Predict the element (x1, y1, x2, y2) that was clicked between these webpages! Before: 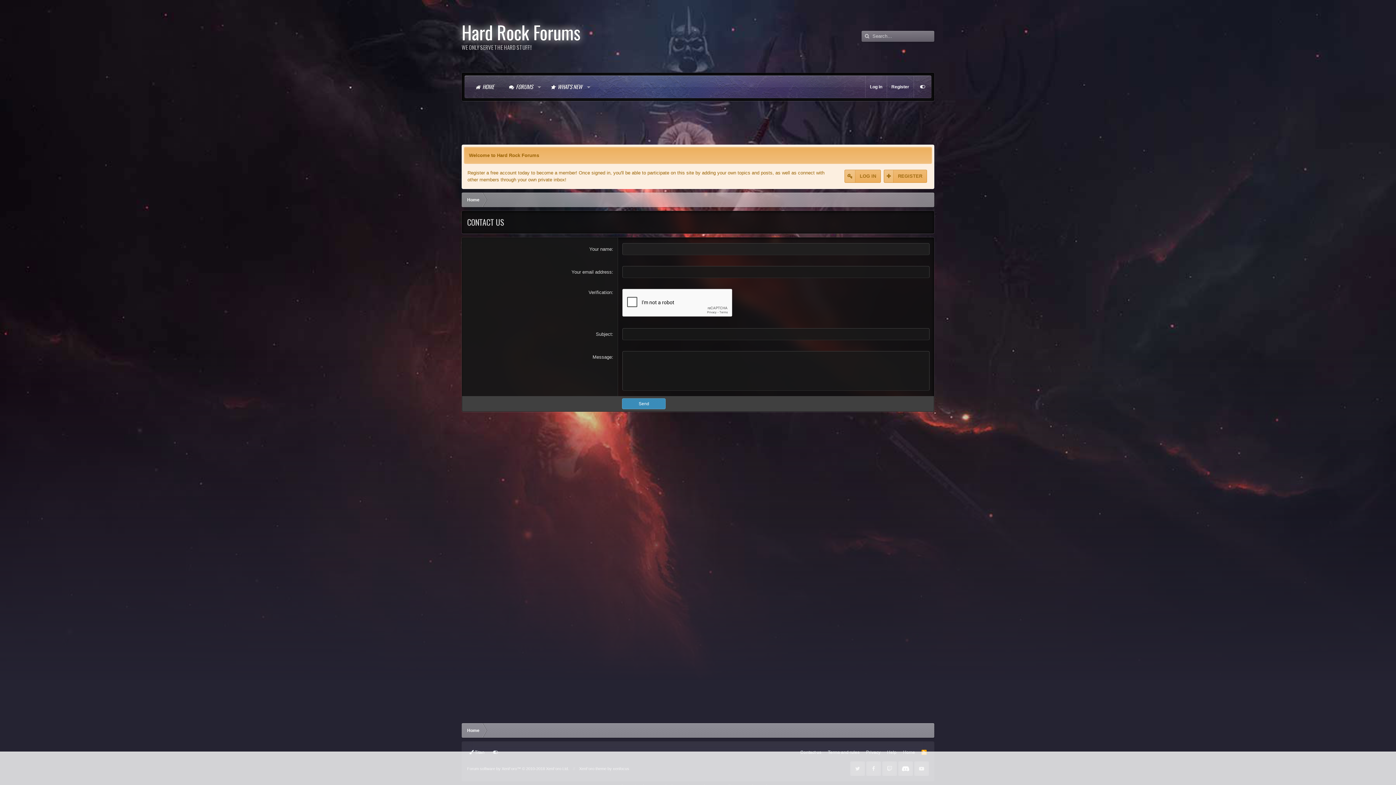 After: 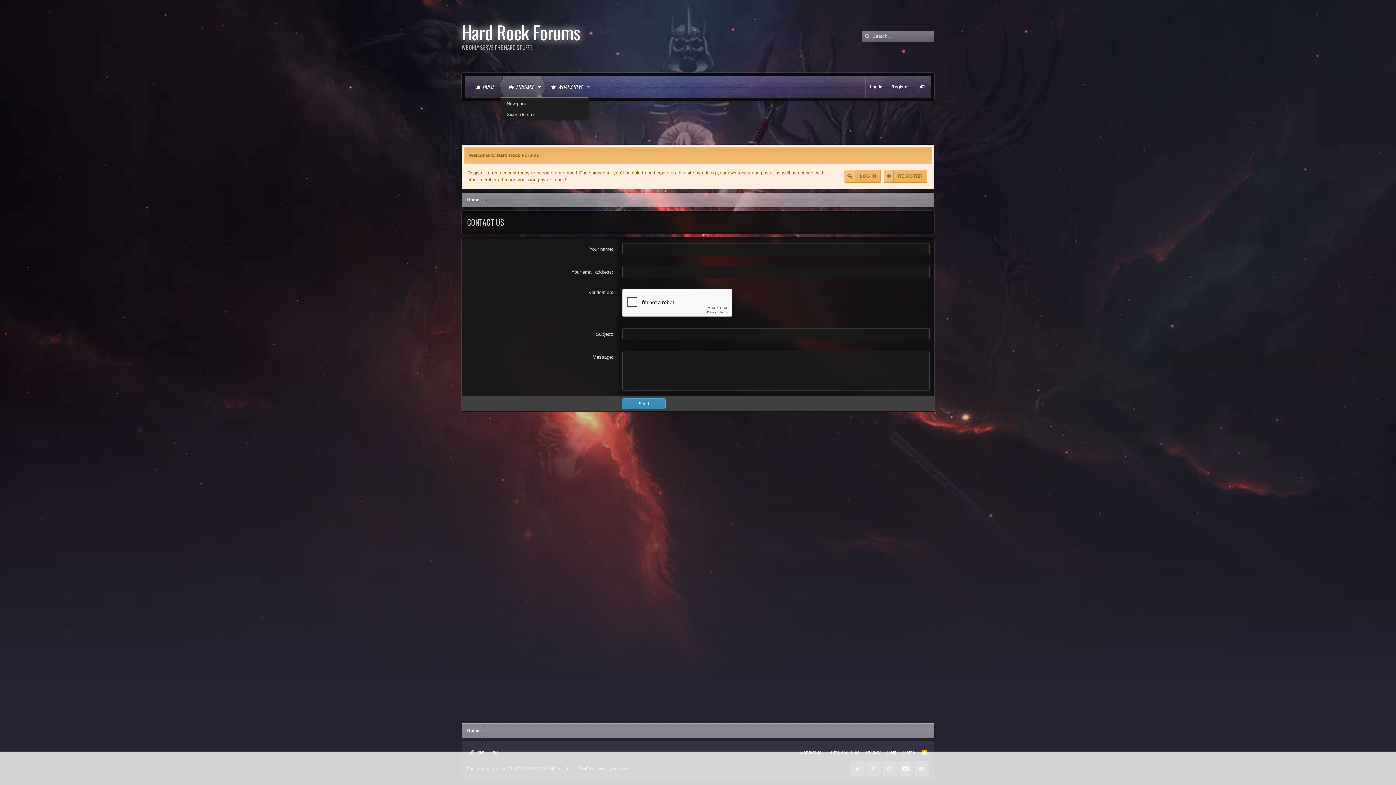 Action: bbox: (535, 75, 543, 98) label: Toggle expanded